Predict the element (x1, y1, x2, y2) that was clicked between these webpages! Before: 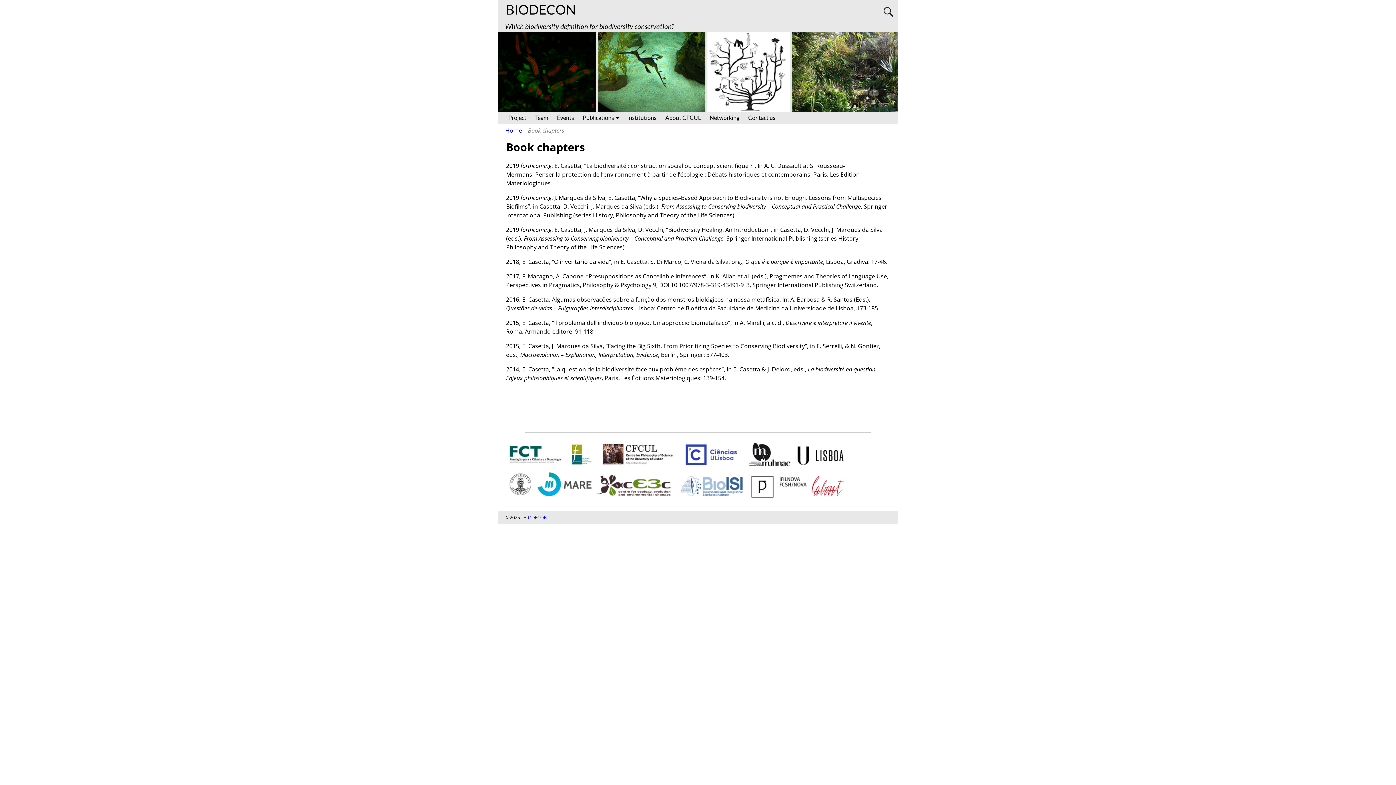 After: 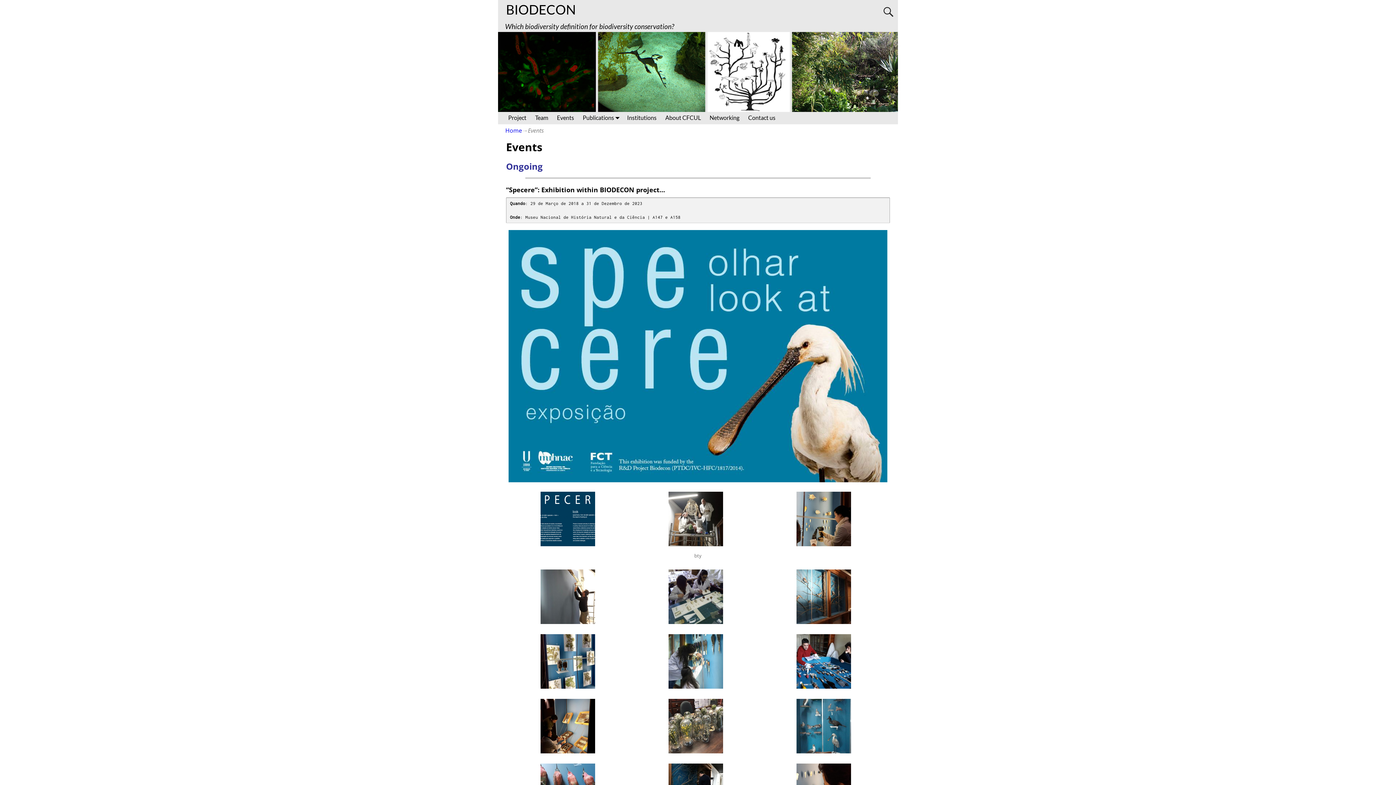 Action: bbox: (552, 112, 578, 123) label: Events